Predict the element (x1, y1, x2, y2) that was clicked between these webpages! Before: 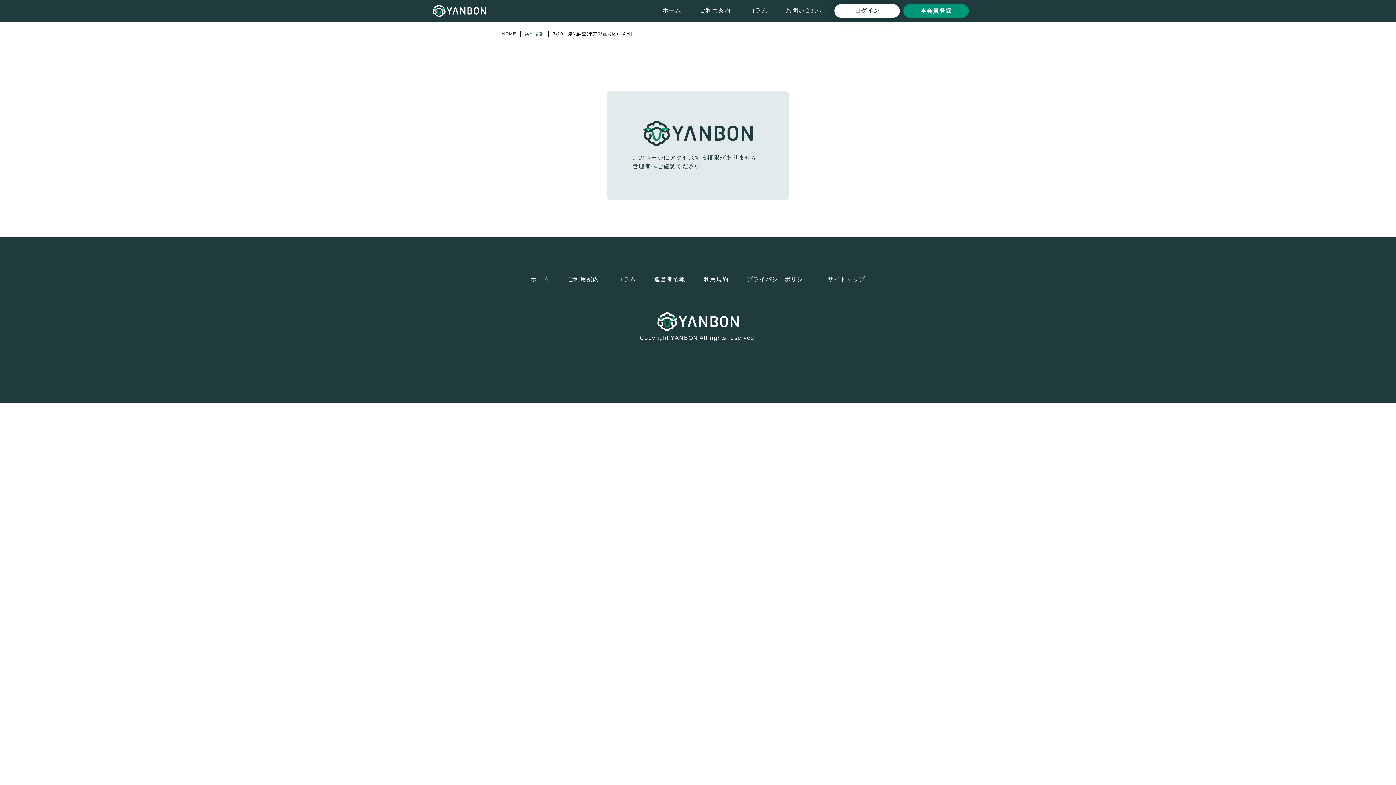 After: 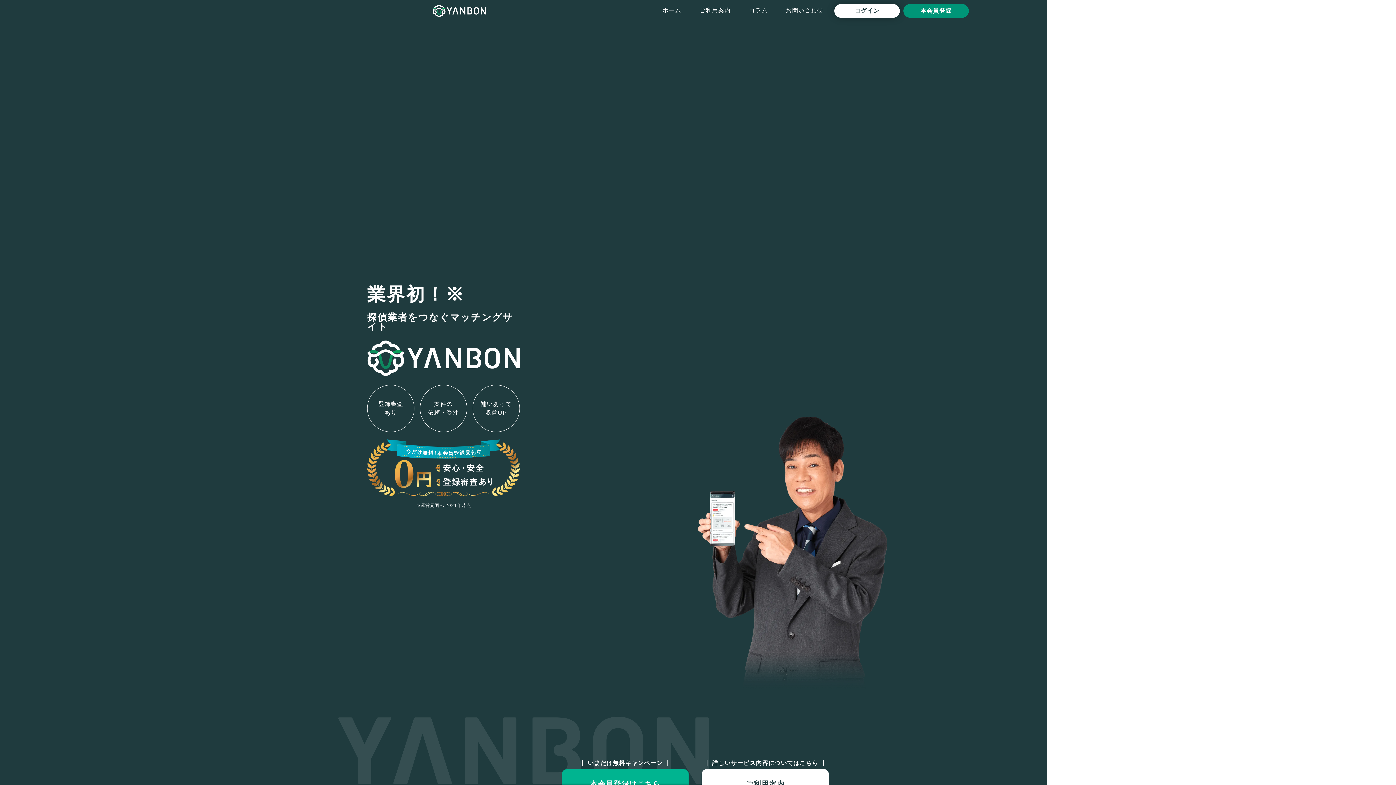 Action: bbox: (657, 310, 738, 332)